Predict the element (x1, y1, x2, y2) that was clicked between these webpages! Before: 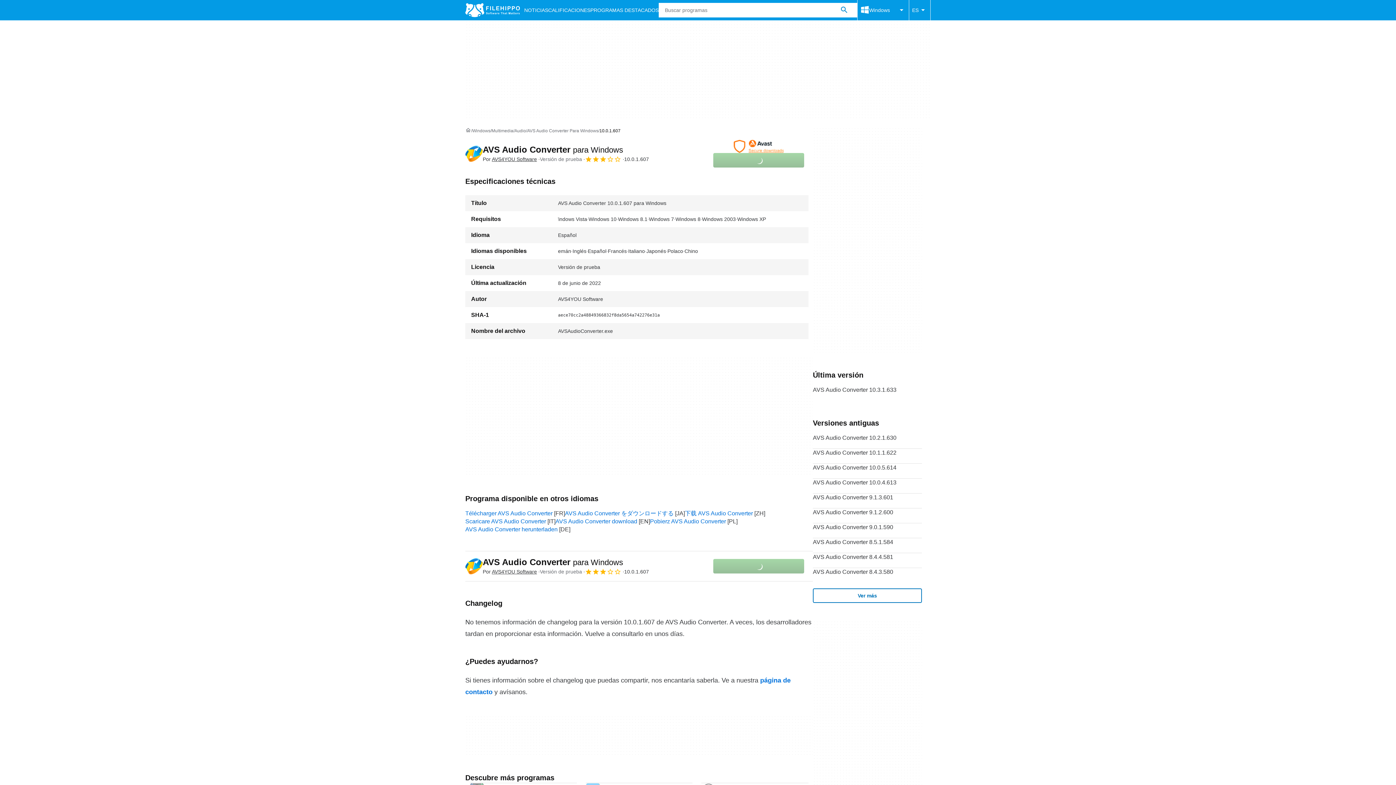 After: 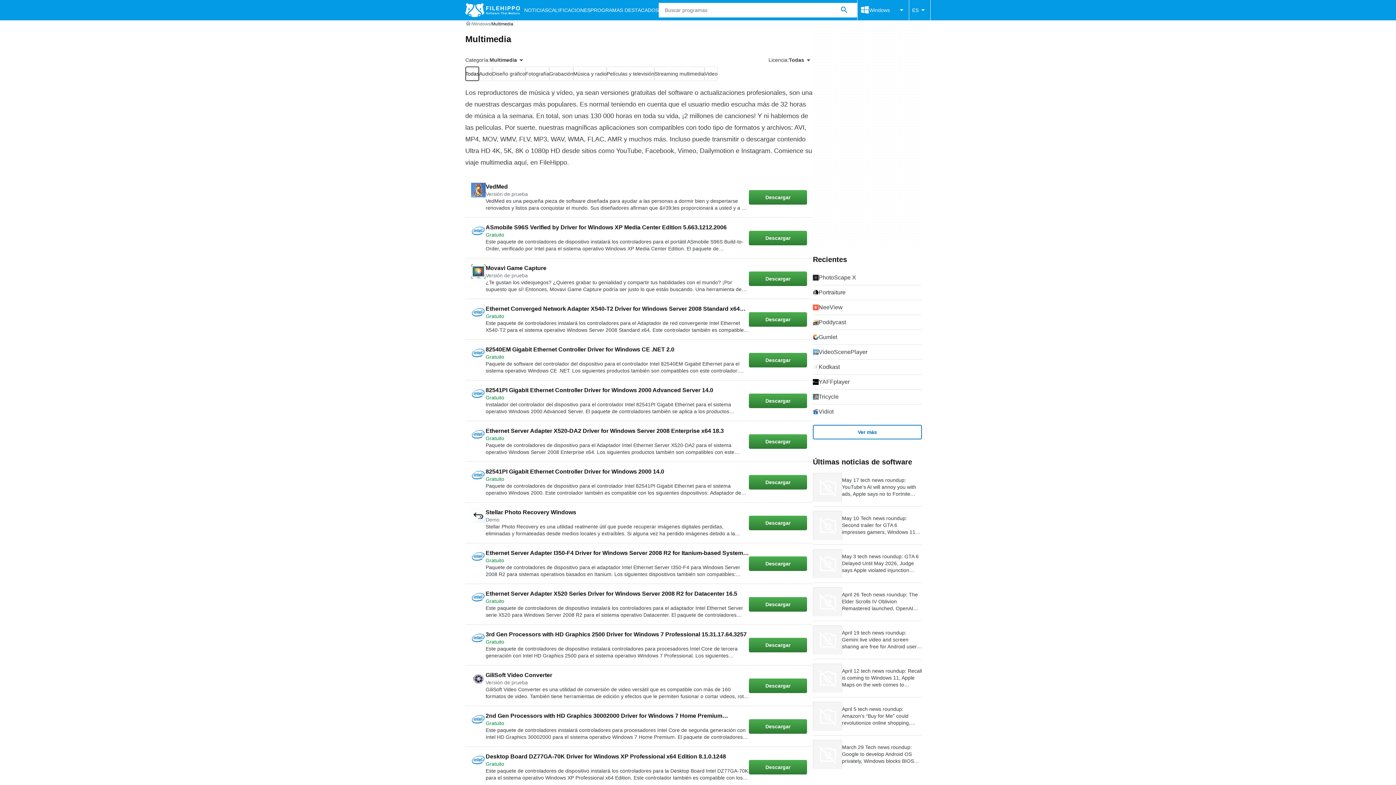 Action: label: Multimedia bbox: (491, 127, 513, 133)